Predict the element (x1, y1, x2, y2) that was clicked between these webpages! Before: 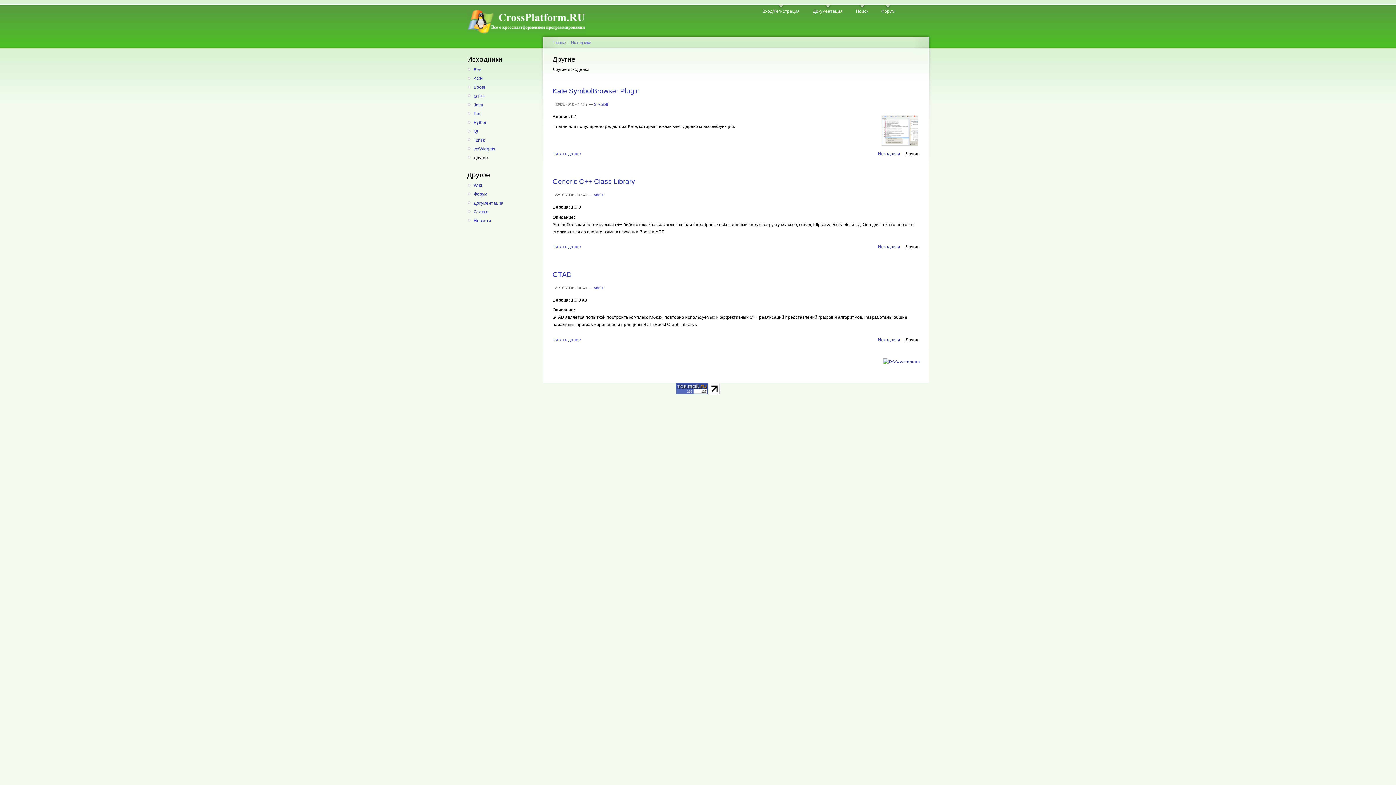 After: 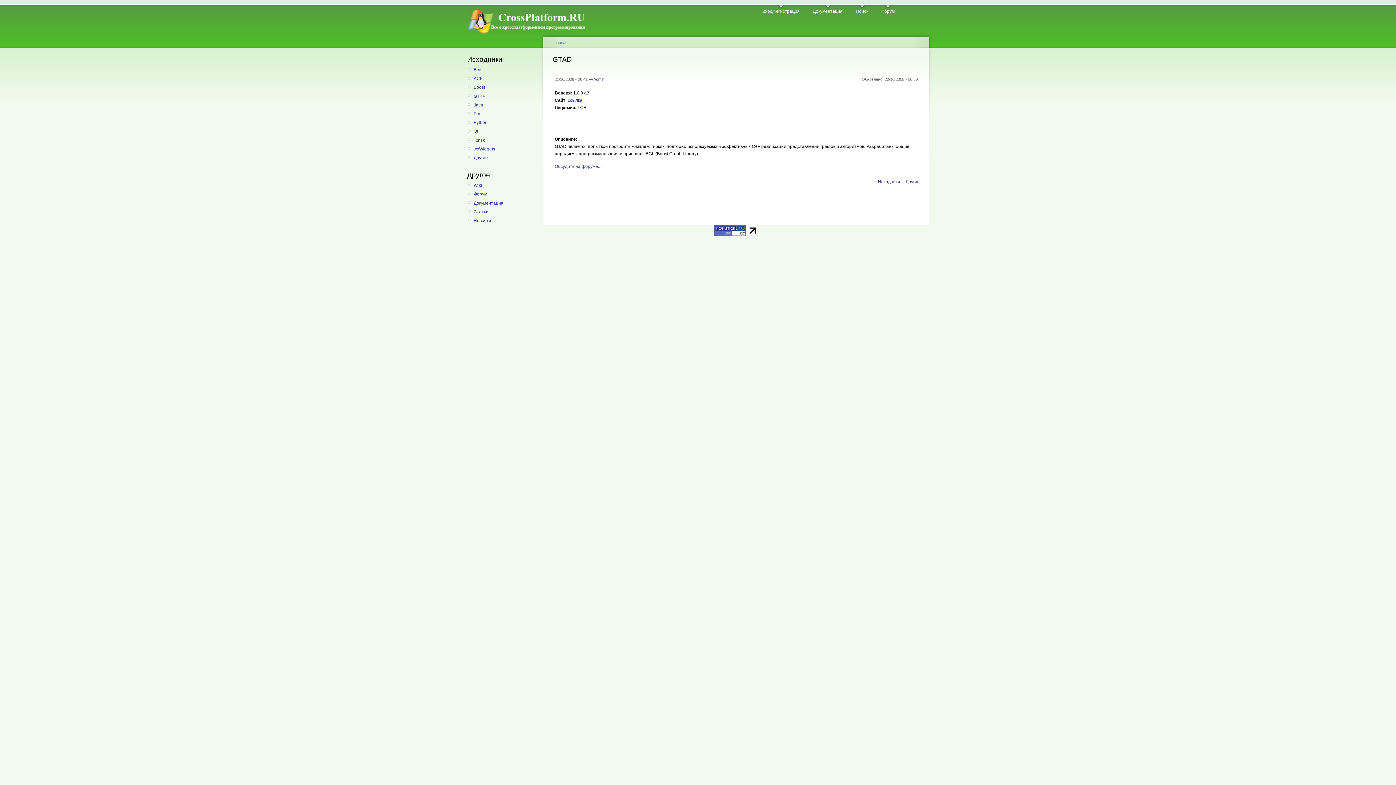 Action: label: Читать далее bbox: (552, 337, 581, 342)